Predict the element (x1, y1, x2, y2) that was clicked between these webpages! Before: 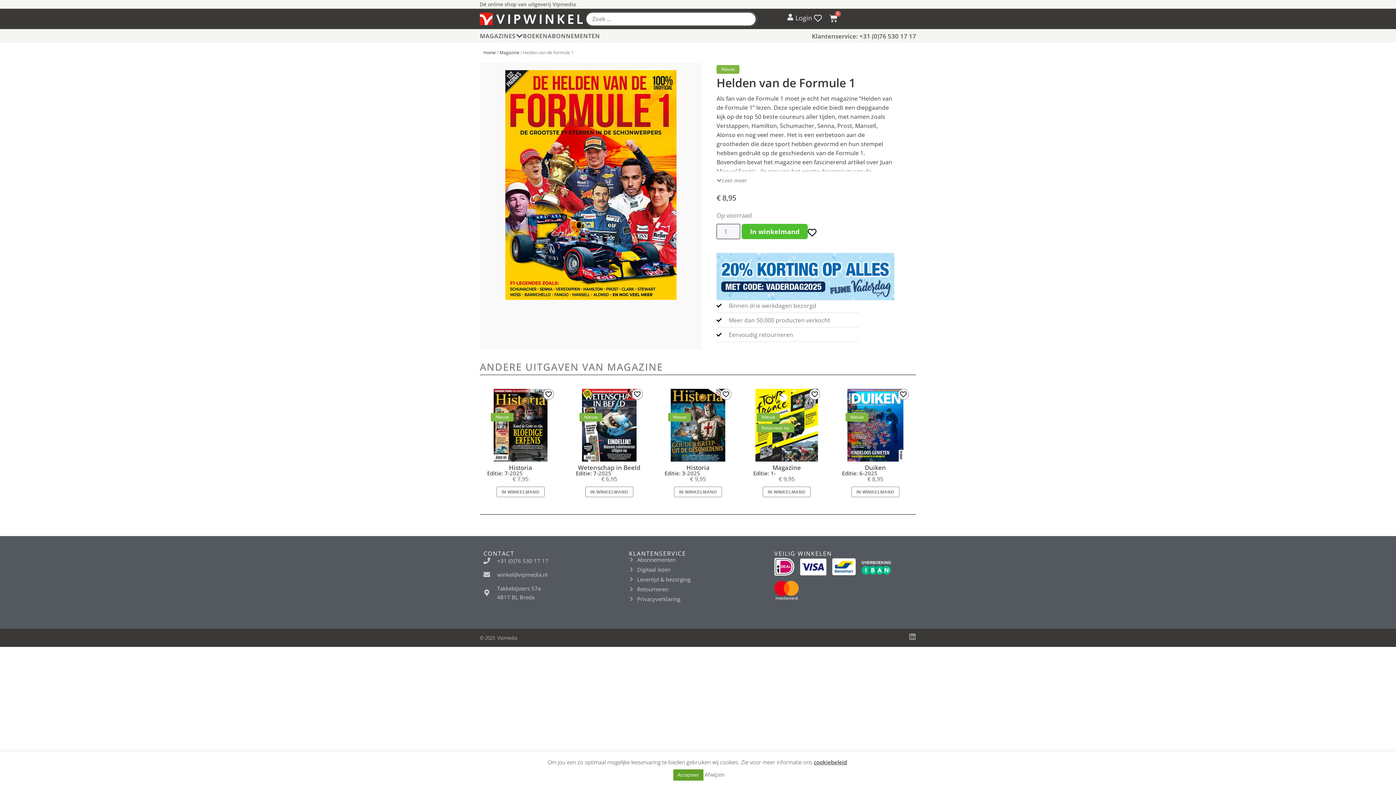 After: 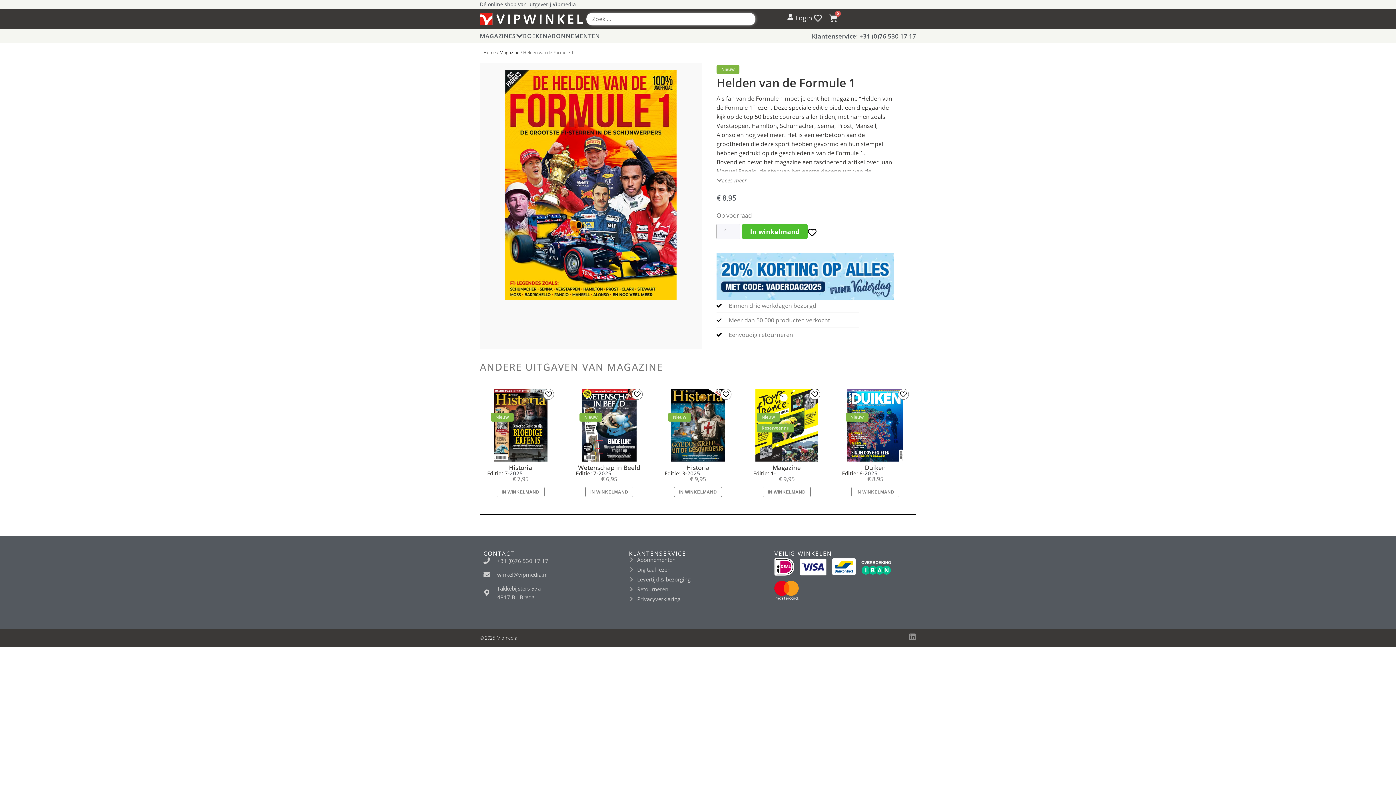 Action: label: Afwijzen bbox: (704, 771, 724, 778)